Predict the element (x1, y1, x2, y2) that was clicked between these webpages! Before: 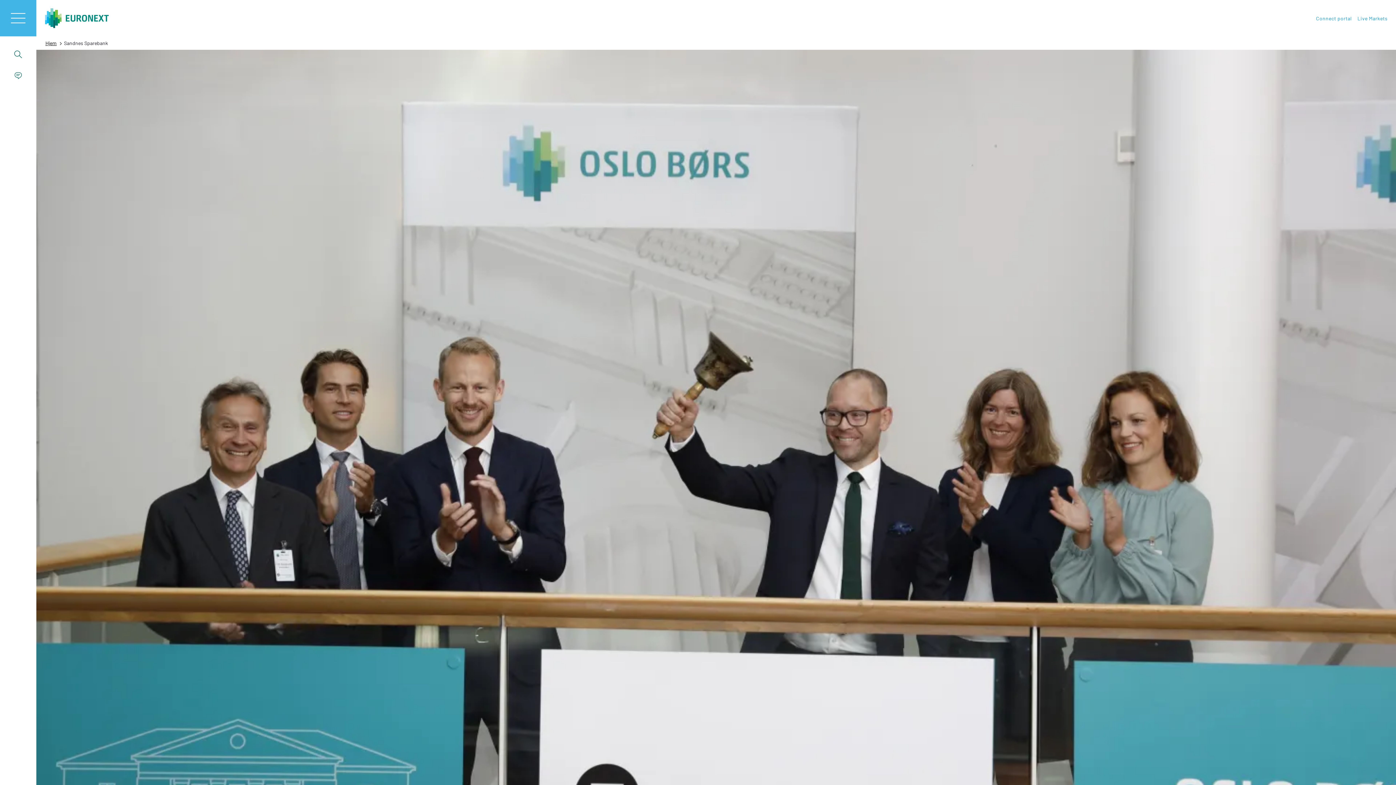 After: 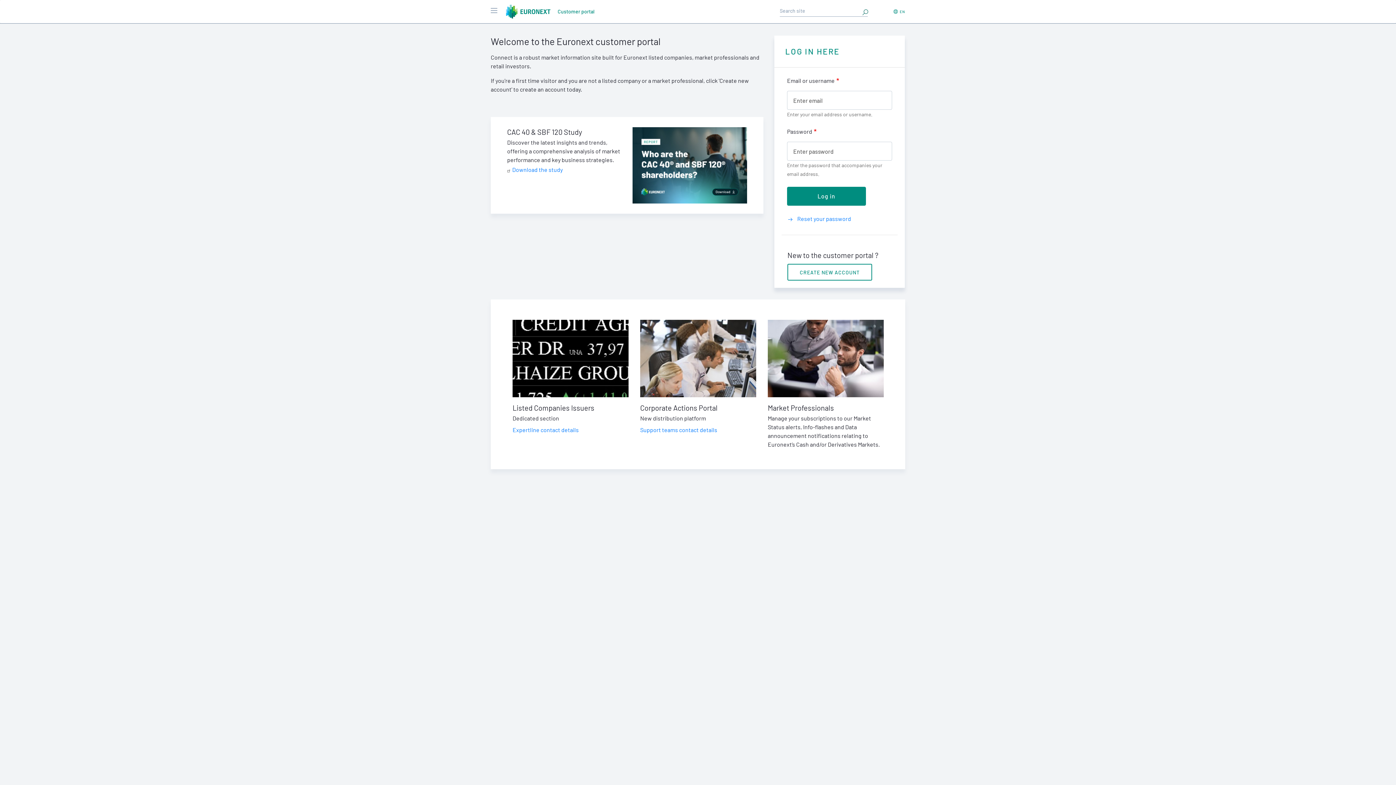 Action: bbox: (1313, 11, 1354, 24) label: Connect portal